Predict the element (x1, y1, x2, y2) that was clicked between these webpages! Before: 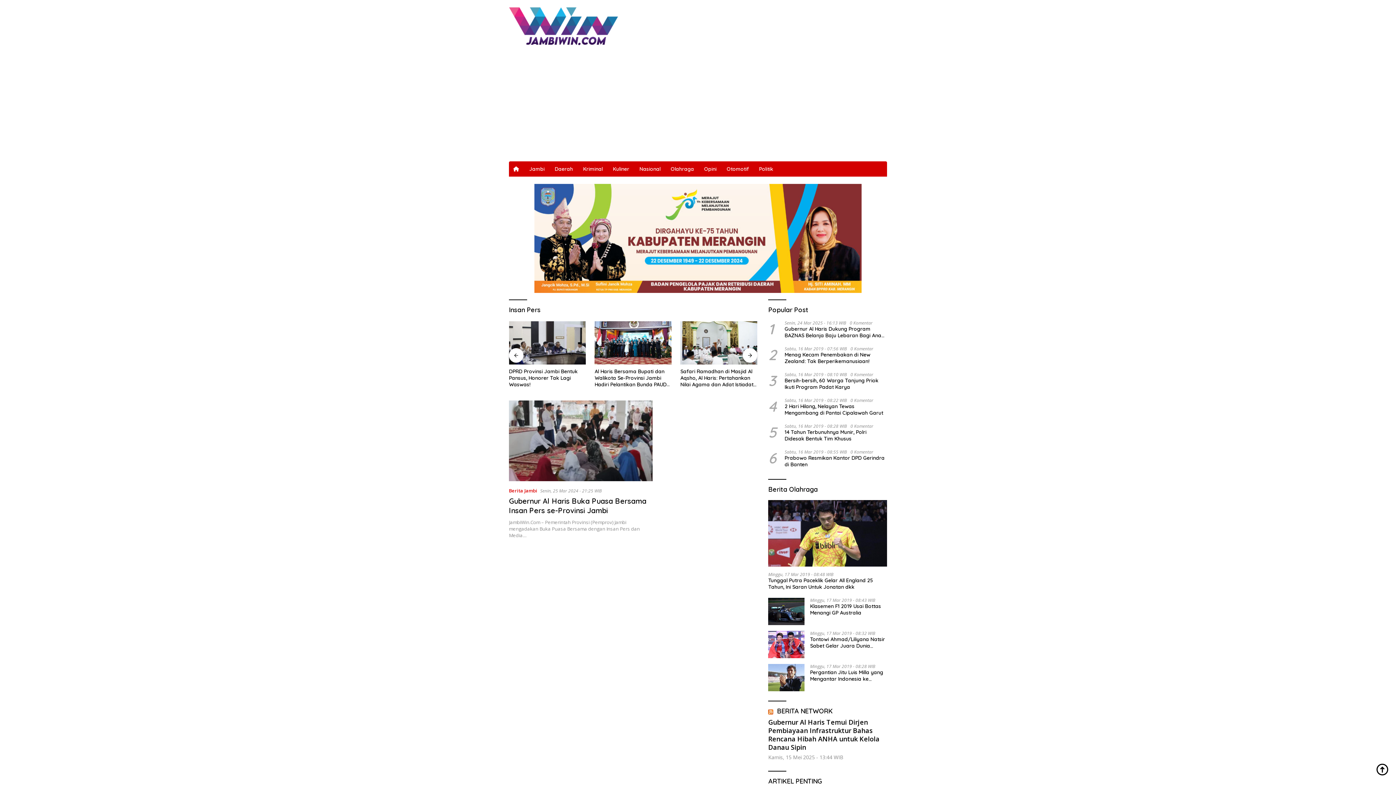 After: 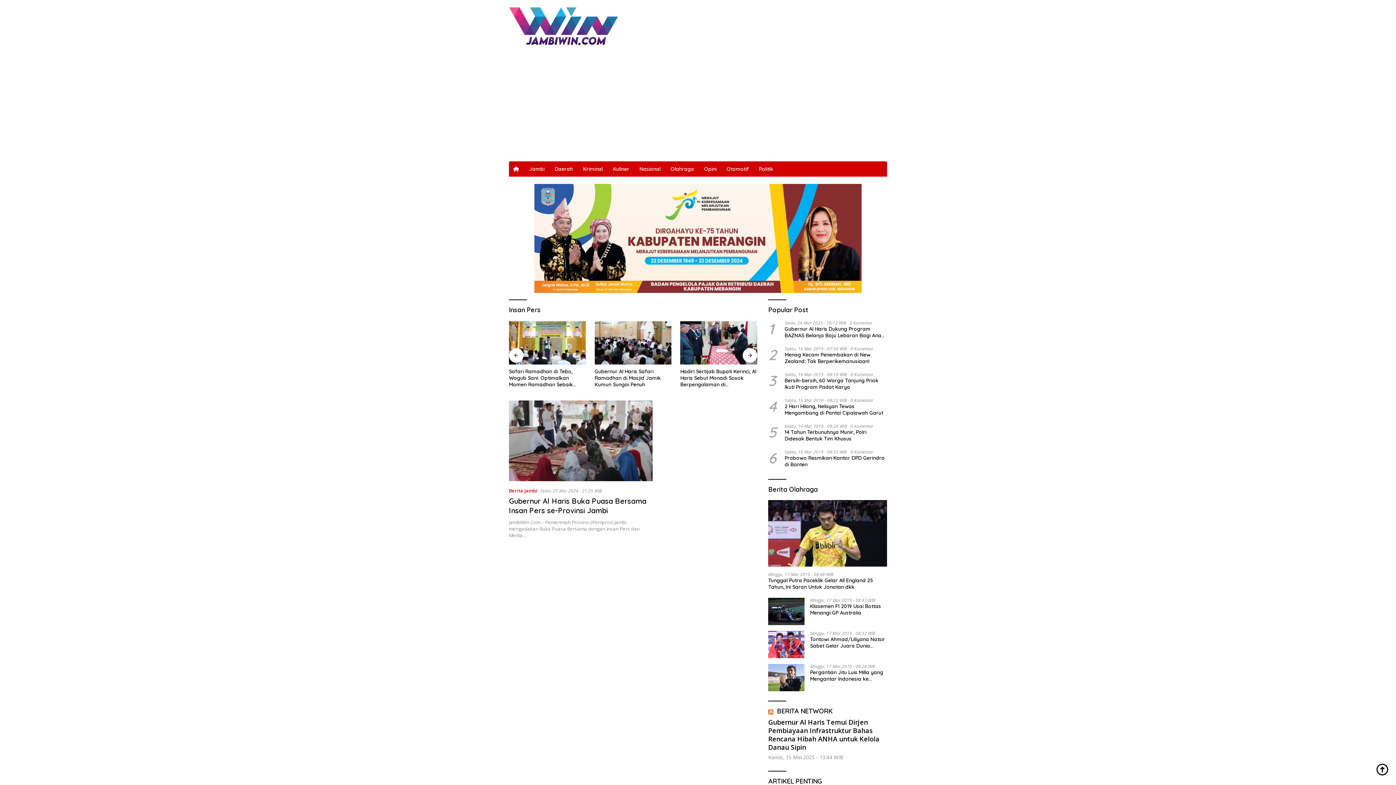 Action: bbox: (743, 348, 757, 362) label:  